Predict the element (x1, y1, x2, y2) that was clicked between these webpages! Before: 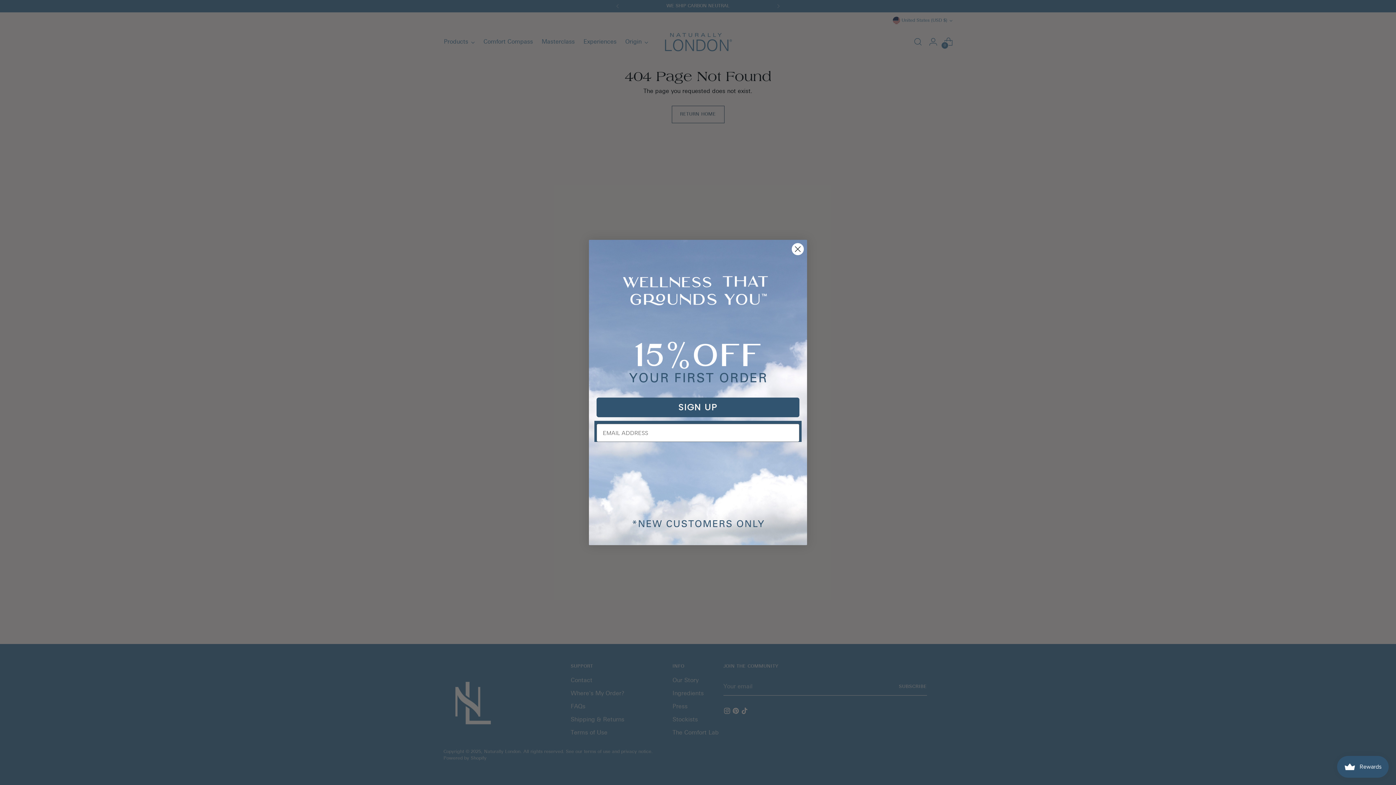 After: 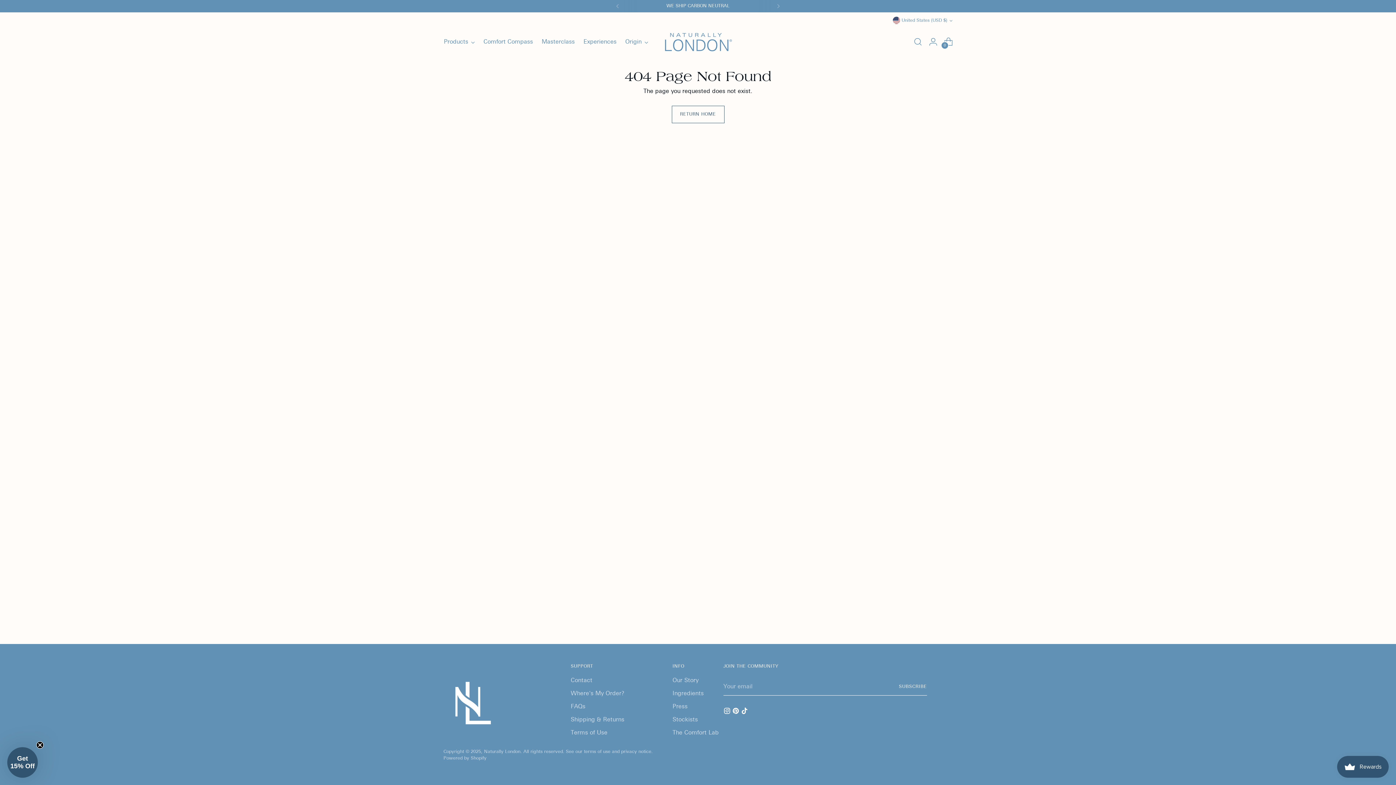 Action: bbox: (791, 242, 804, 255) label: Close dialog